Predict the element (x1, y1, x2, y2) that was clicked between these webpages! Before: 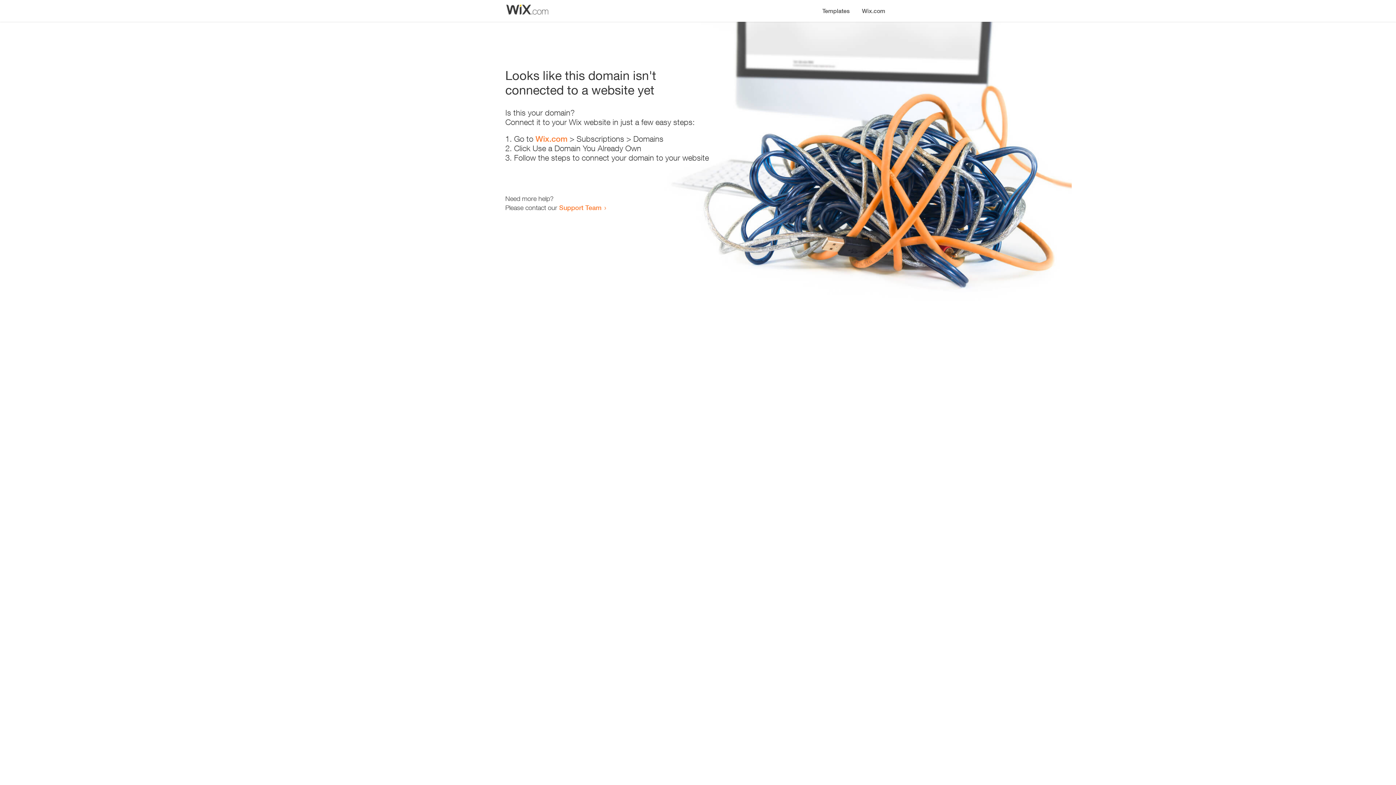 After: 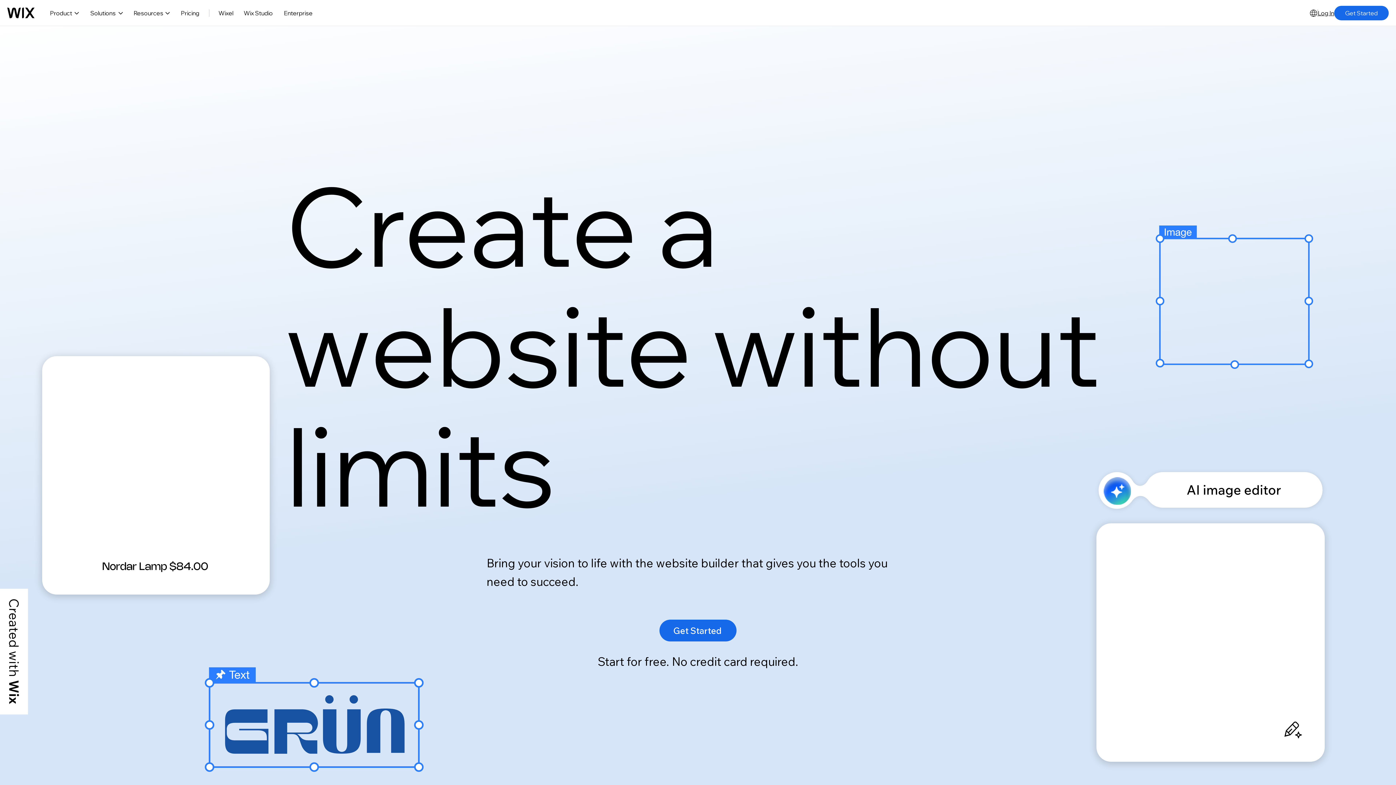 Action: bbox: (856, 0, 890, 14) label: Wix.com